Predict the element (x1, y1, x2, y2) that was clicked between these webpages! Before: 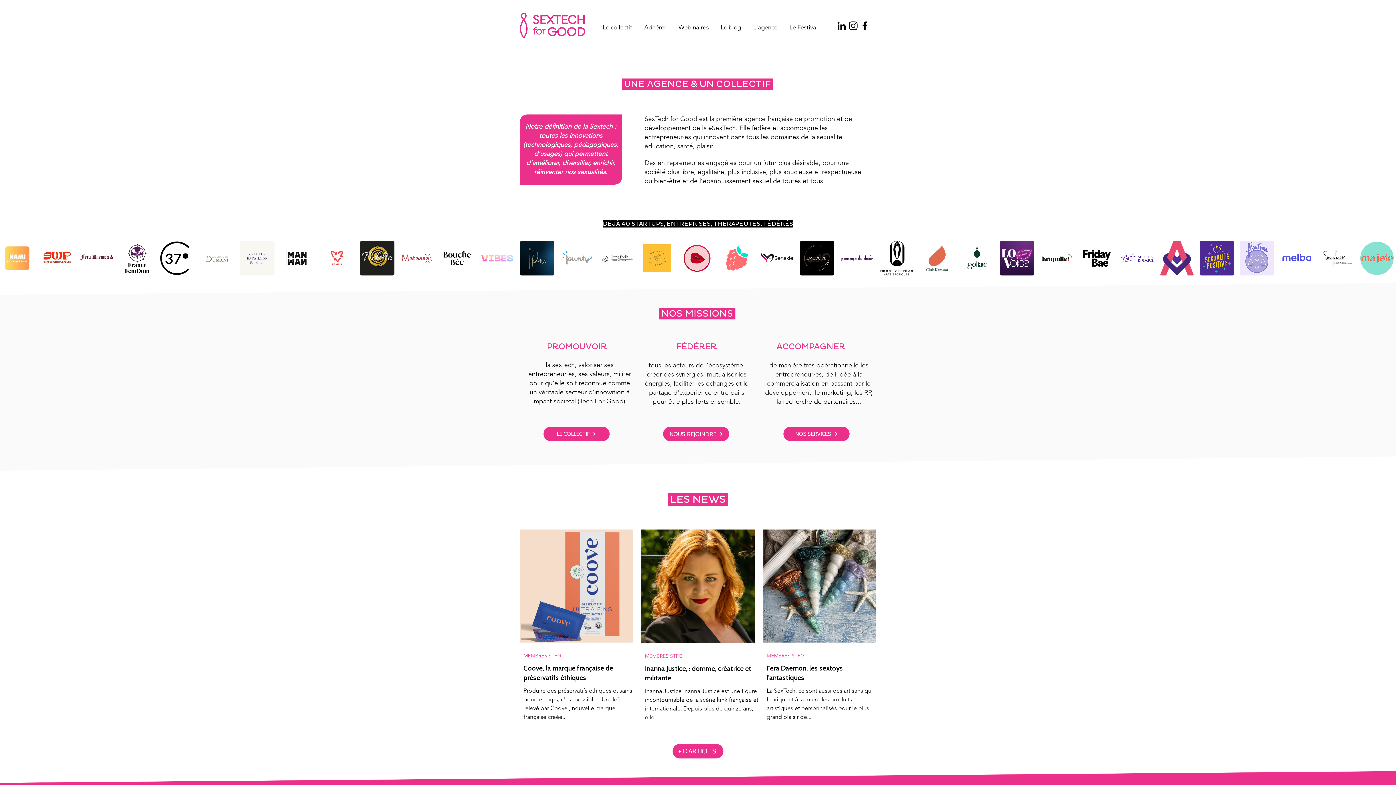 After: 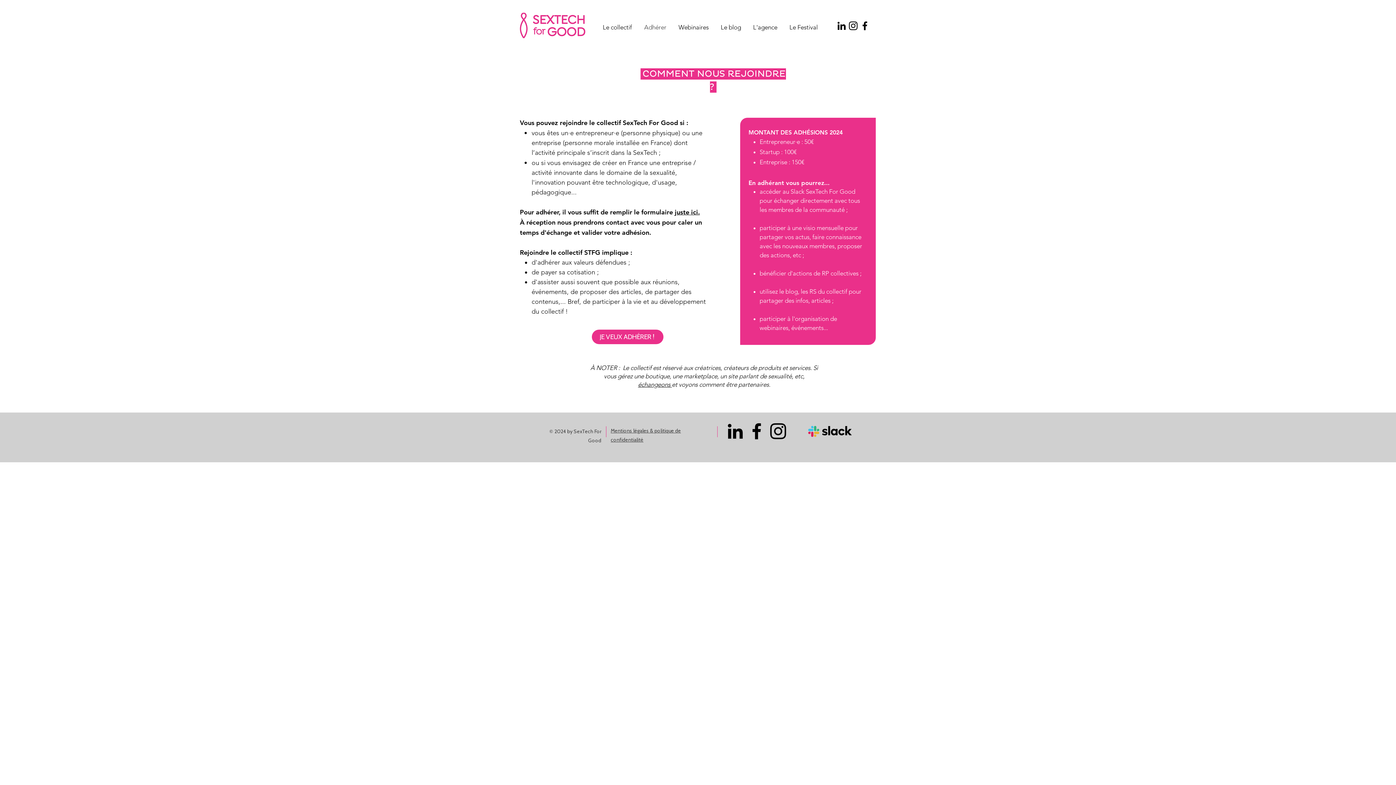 Action: label: LE COLLECTIF bbox: (543, 426, 609, 441)